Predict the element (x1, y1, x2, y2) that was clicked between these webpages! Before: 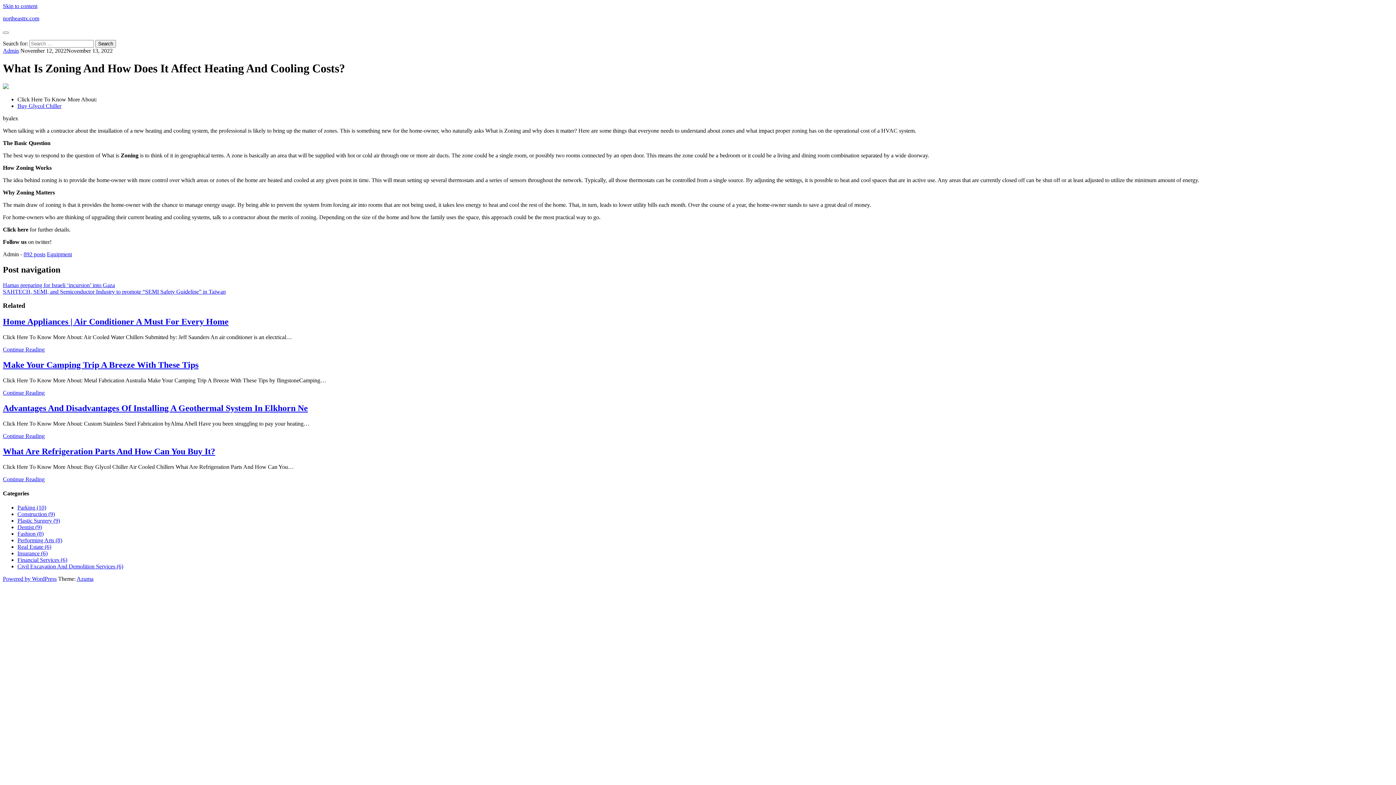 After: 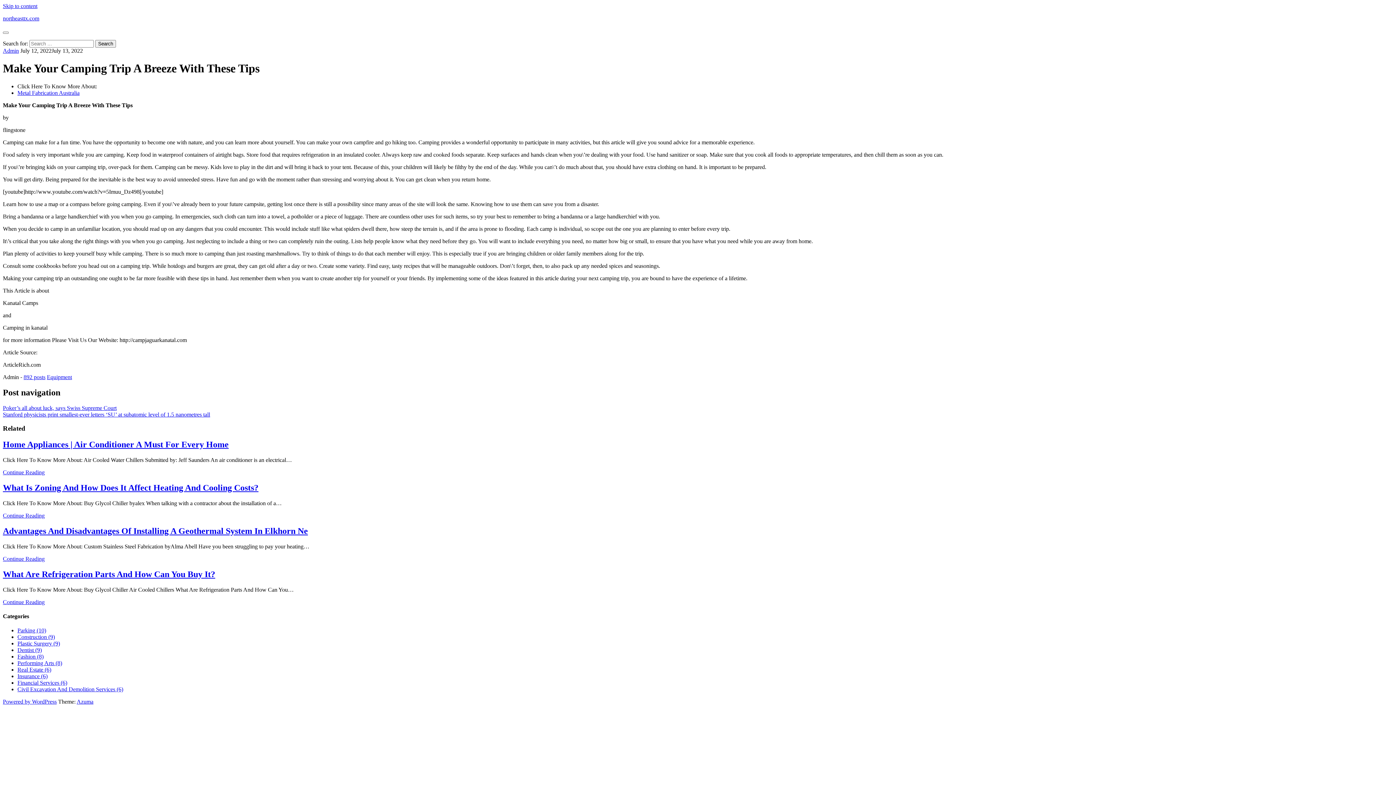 Action: bbox: (2, 389, 44, 396) label: Continue Reading